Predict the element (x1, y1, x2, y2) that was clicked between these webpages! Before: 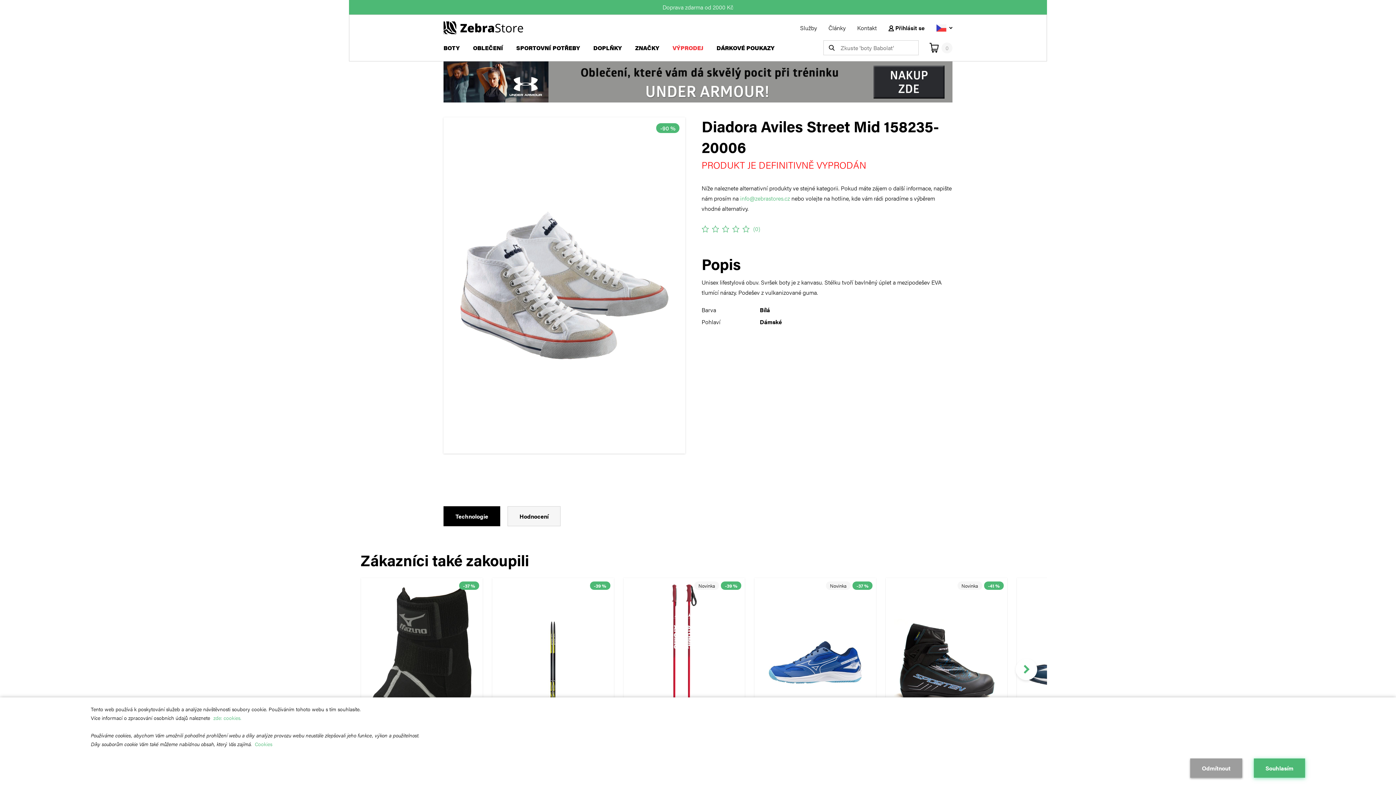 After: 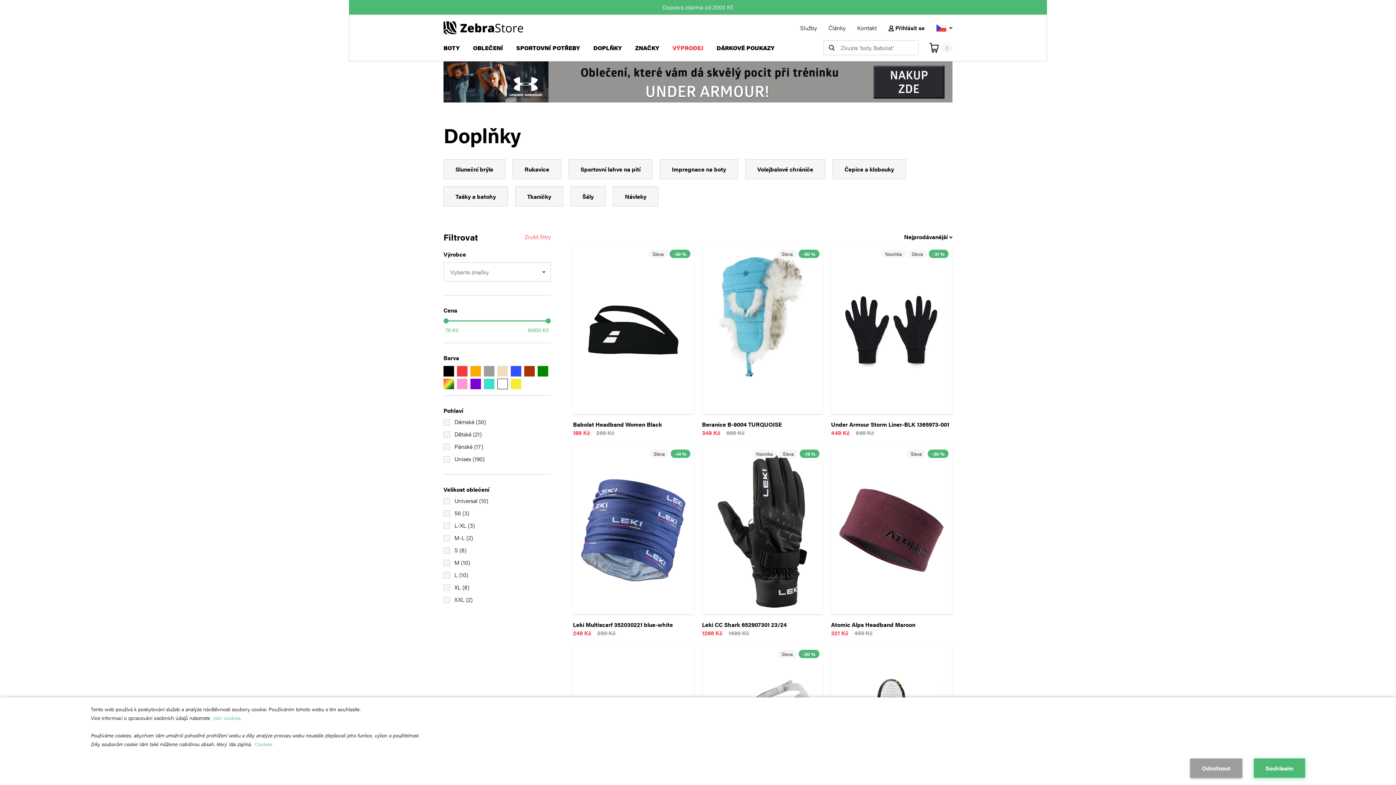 Action: label: DOPLŇKY bbox: (587, 40, 628, 55)